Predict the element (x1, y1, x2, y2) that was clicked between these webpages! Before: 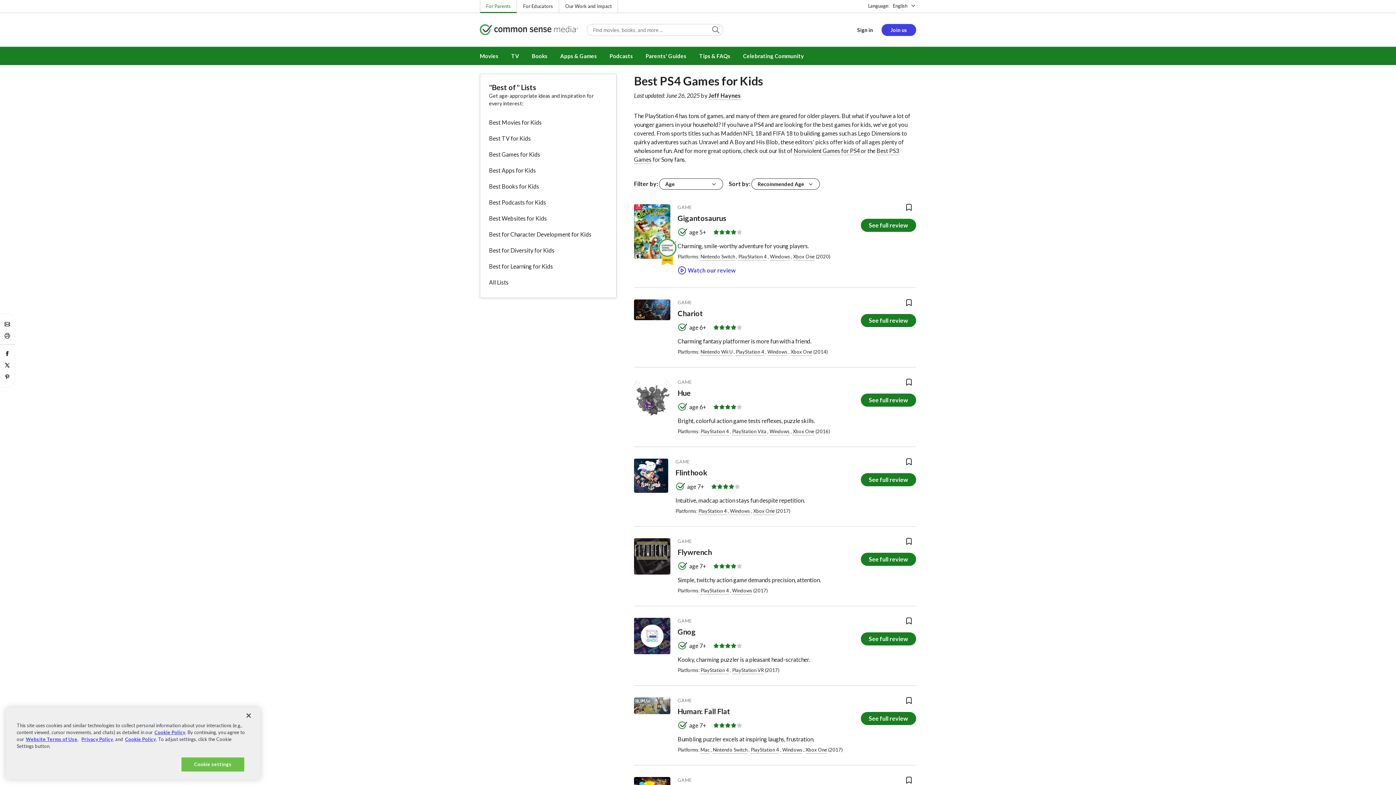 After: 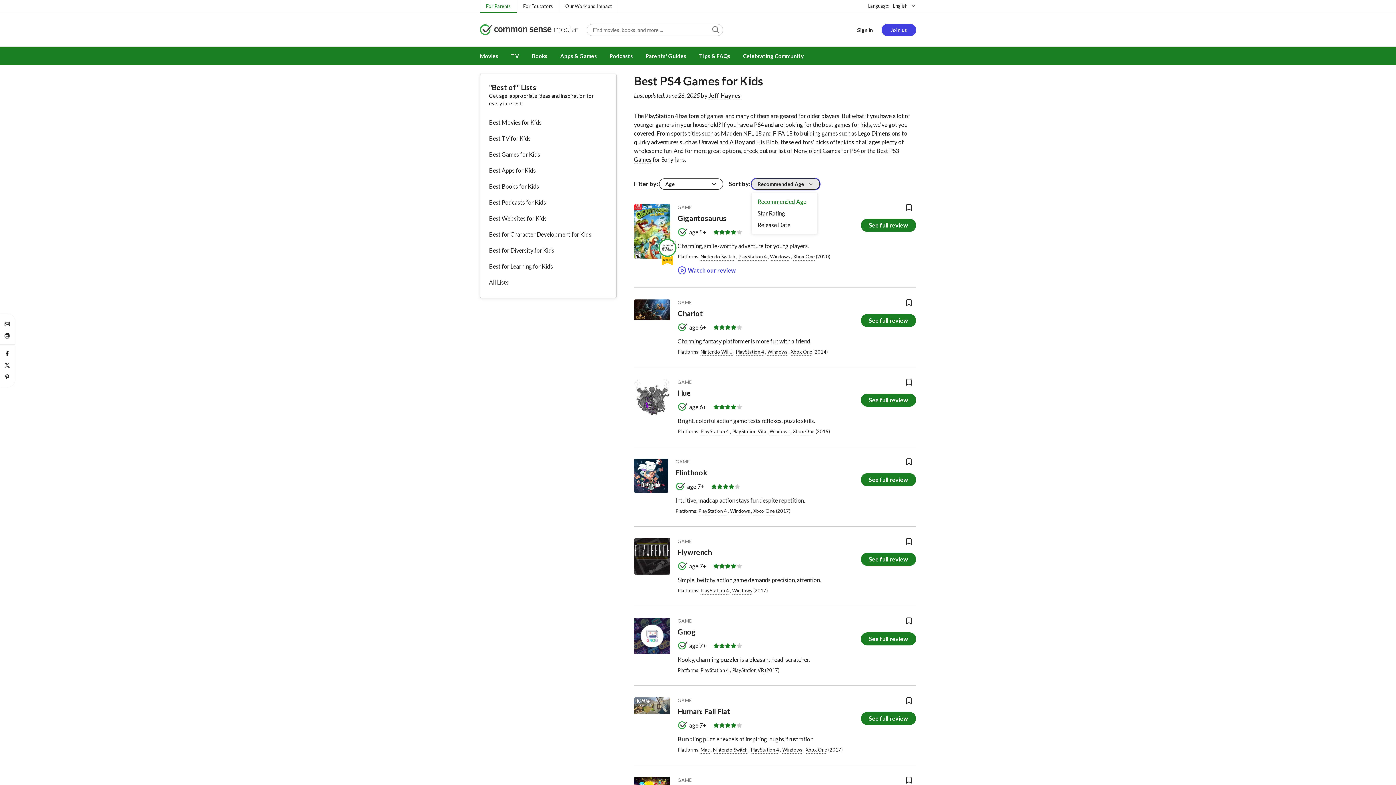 Action: label: Recommended Age bbox: (751, 178, 820, 189)